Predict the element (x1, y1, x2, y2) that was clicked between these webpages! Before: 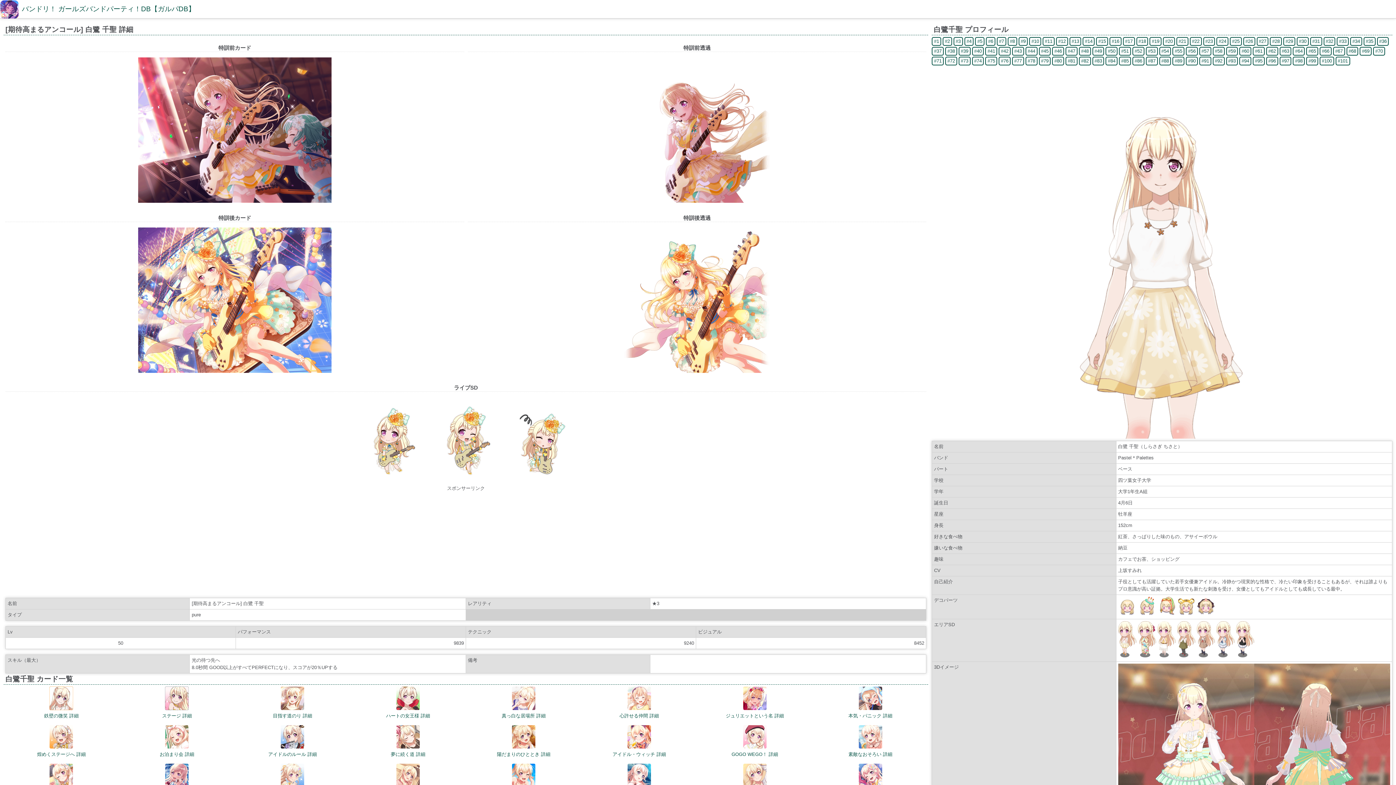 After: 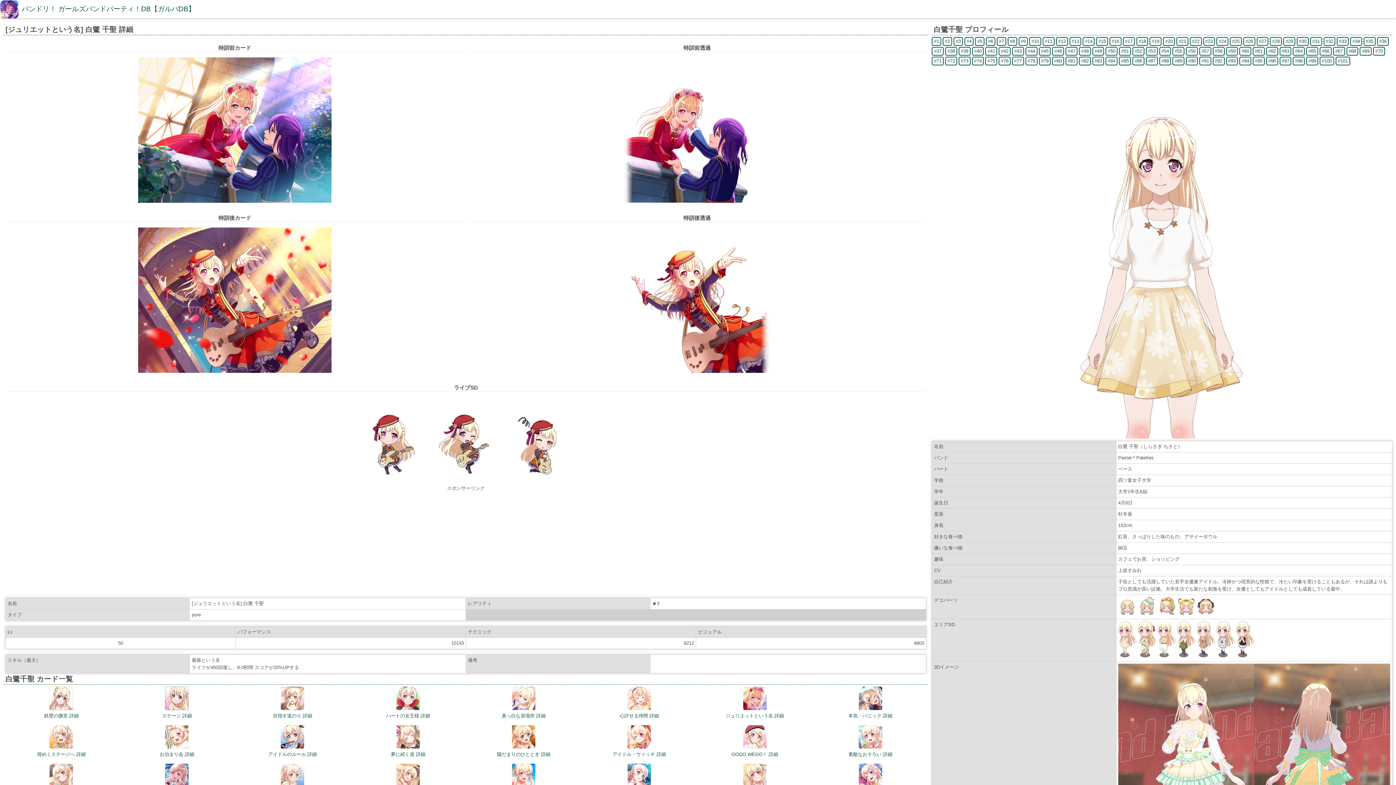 Action: label: 
ジュリエットという名 詳細 bbox: (725, 686, 784, 720)